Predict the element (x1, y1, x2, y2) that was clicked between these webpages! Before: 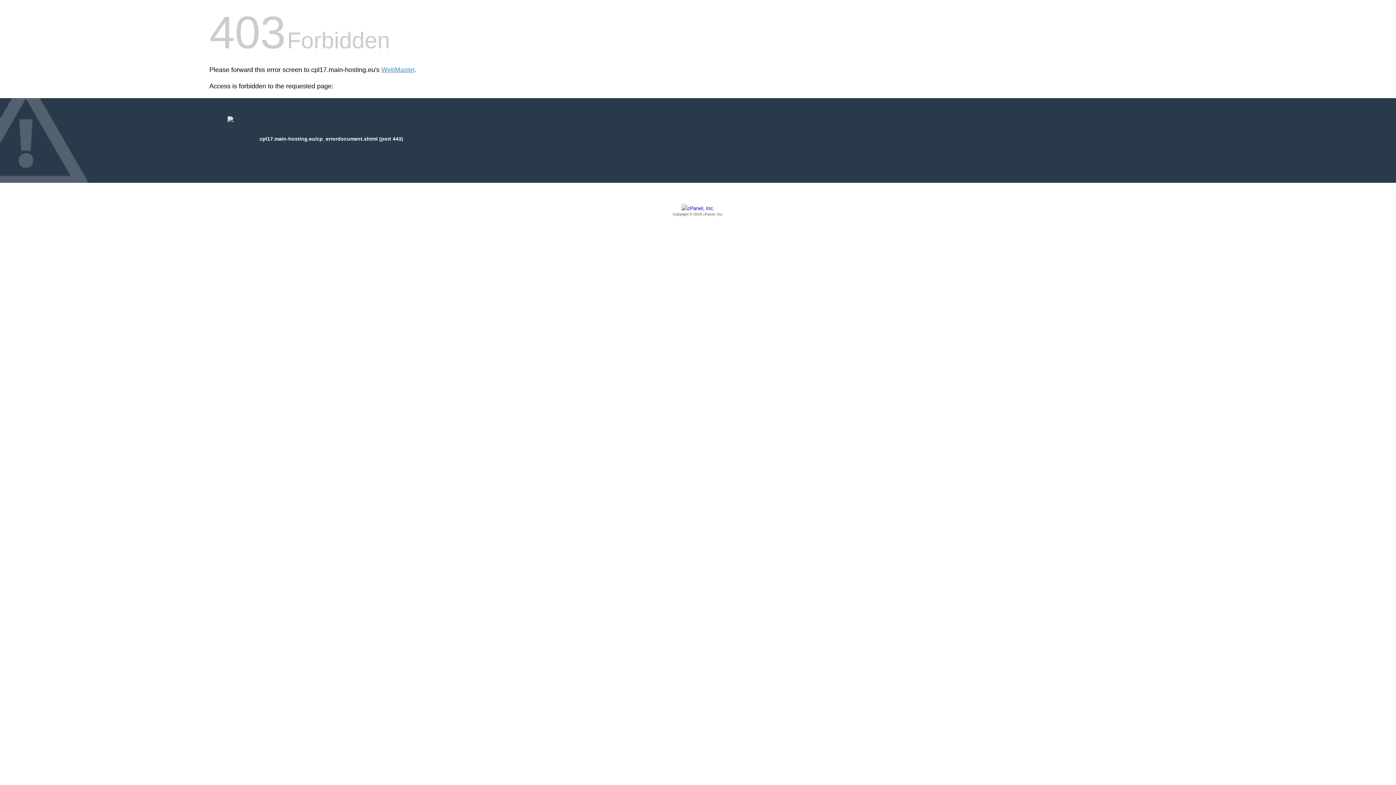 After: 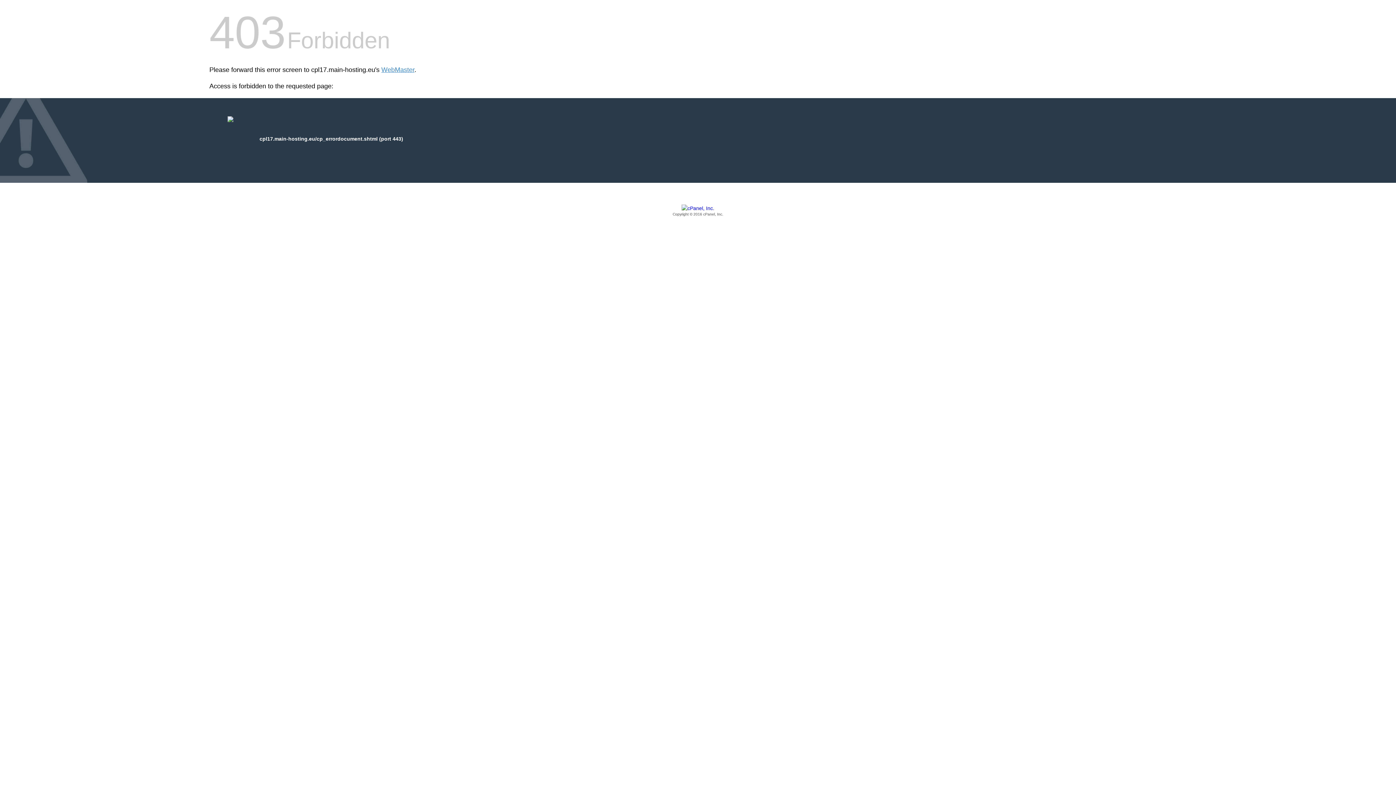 Action: bbox: (209, 205, 1186, 217) label: Copyright © 2016 cPanel, Inc.